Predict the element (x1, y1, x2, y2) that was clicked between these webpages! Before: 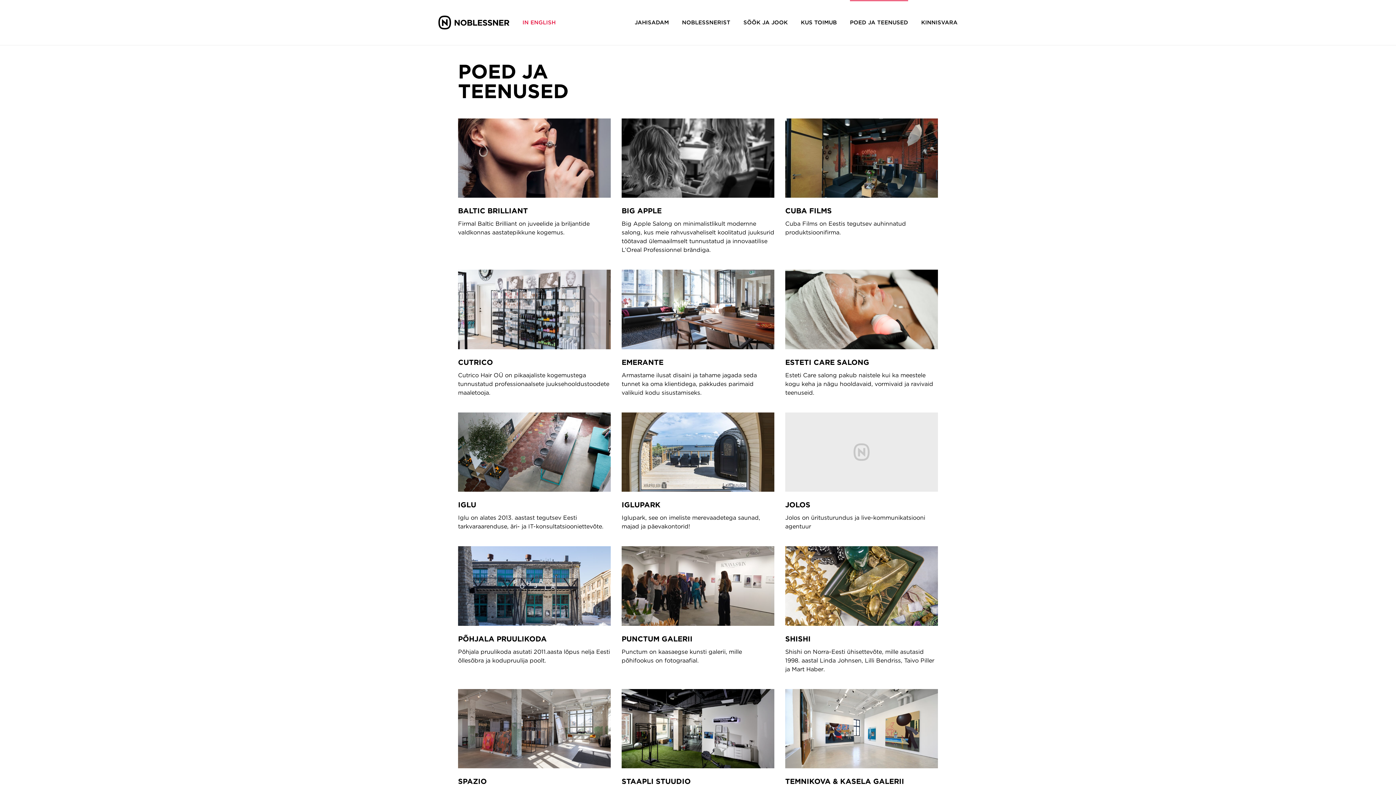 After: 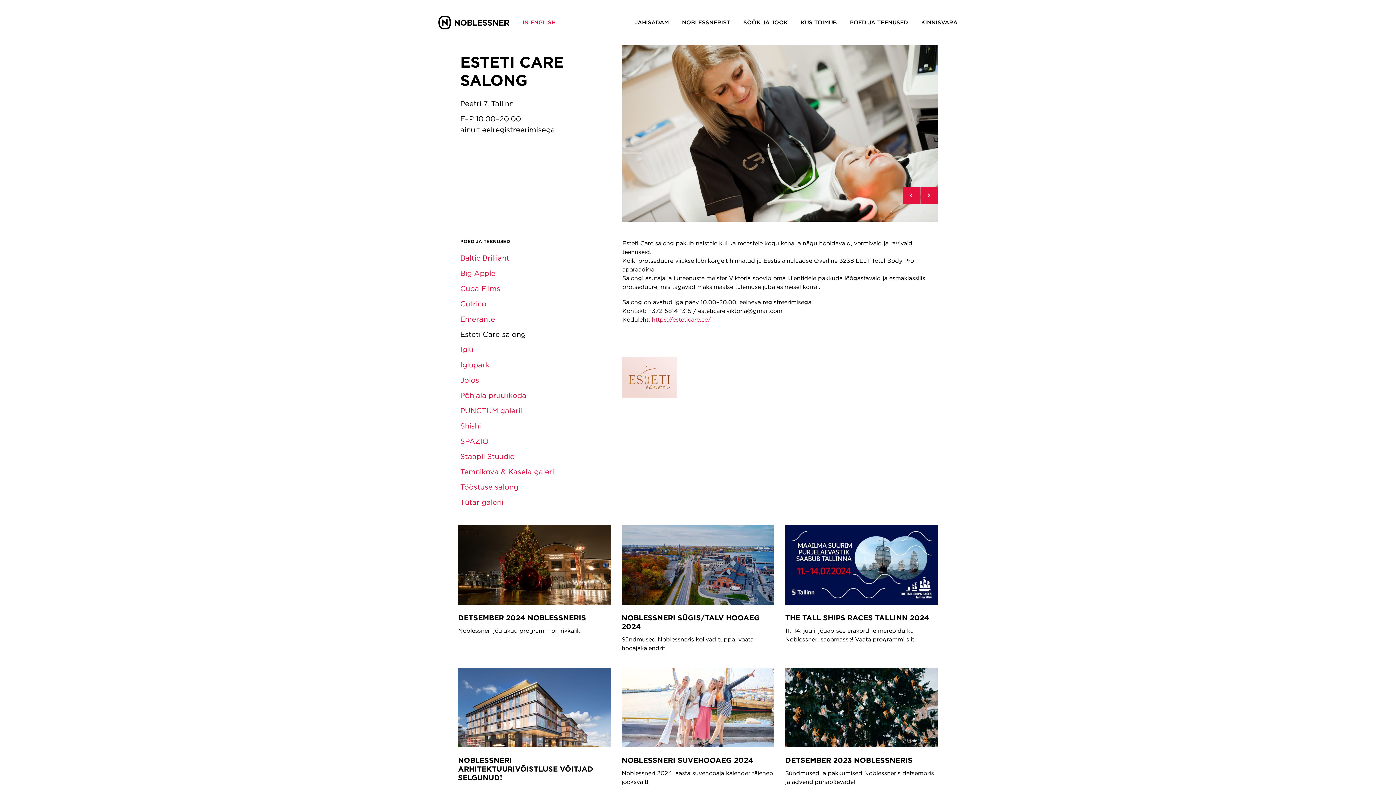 Action: bbox: (785, 269, 938, 397) label: ESTETI CARE SALONG

Esteti Care salong pakub naistele kui ka meestele kogu keha ja nägu hooldavaid, vormivaid ja ravivaid teenuseid.